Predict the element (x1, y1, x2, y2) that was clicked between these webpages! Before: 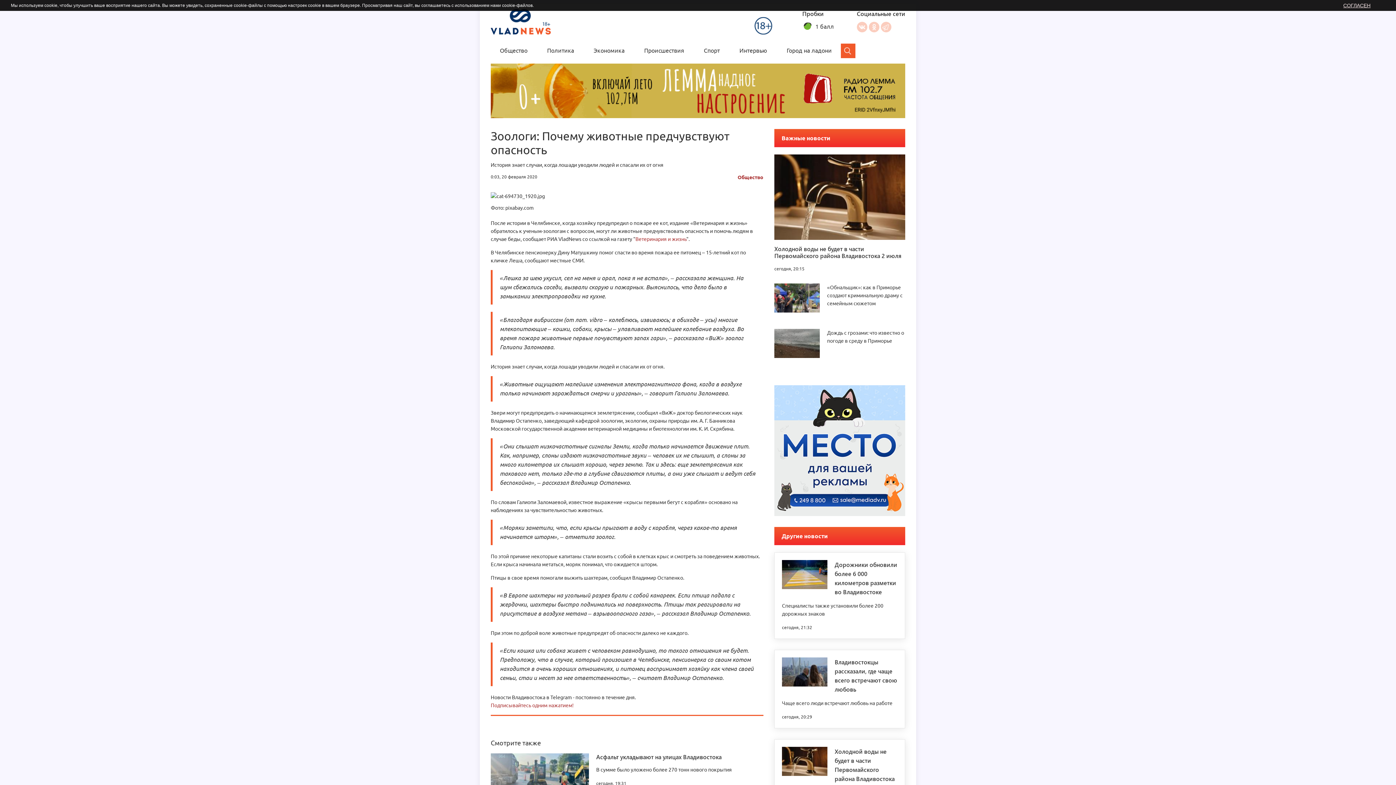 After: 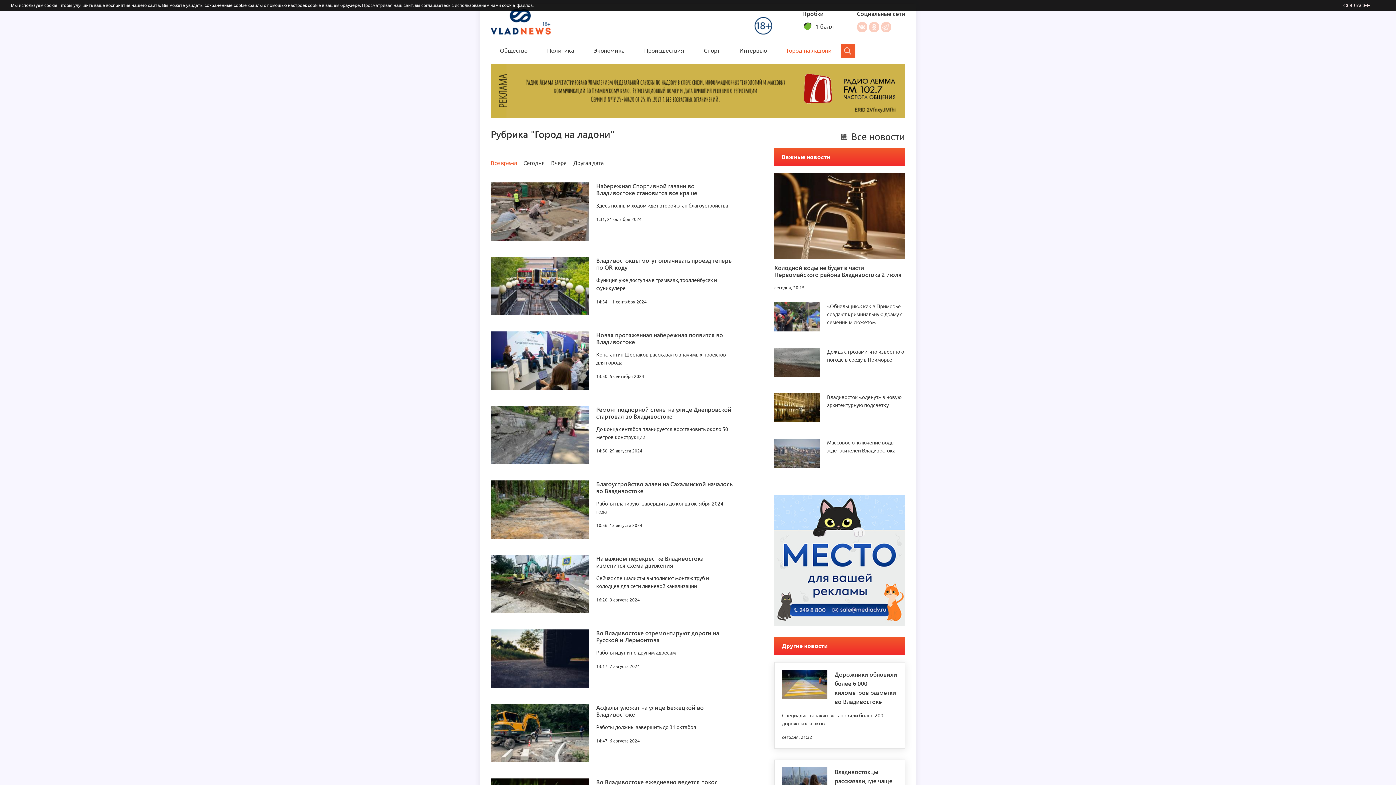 Action: bbox: (786, 47, 832, 53) label: Город на ладони